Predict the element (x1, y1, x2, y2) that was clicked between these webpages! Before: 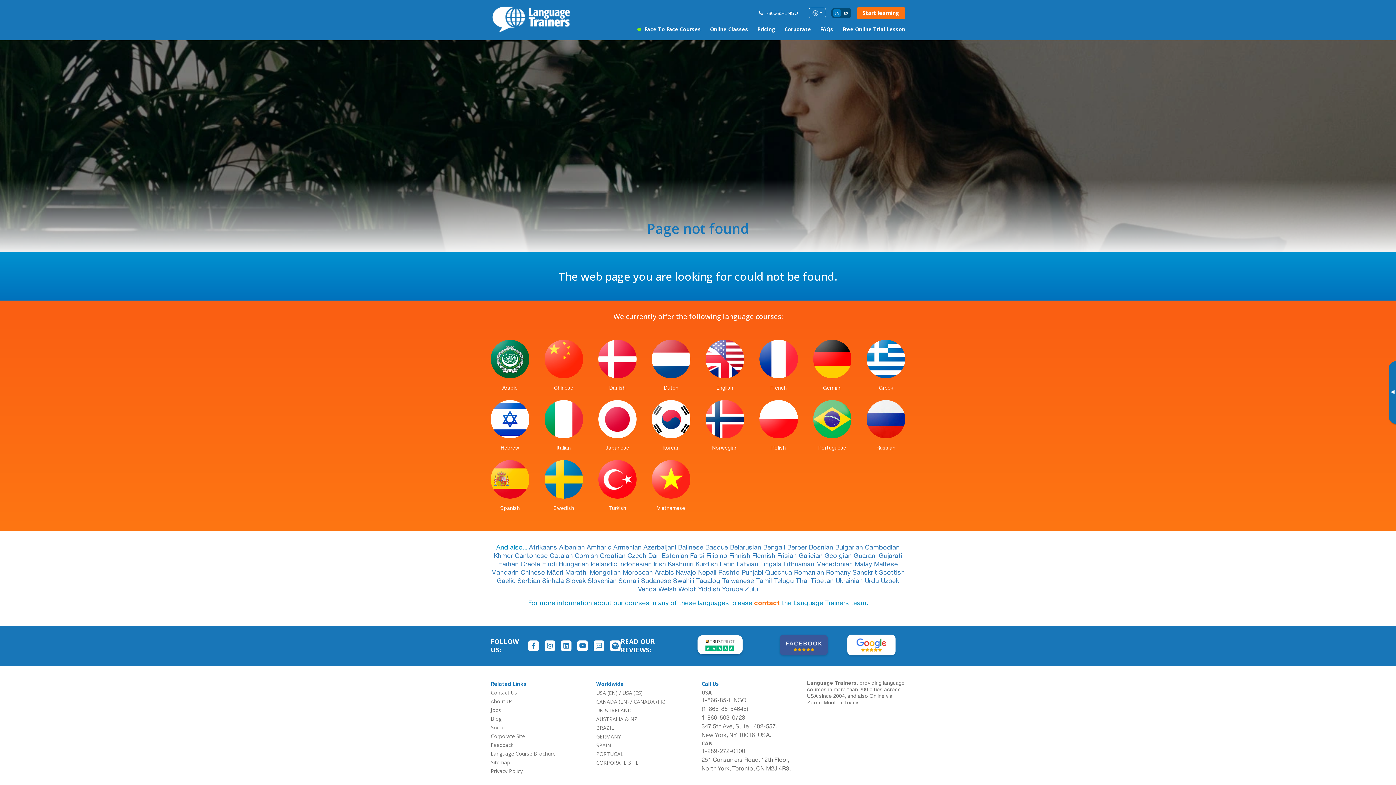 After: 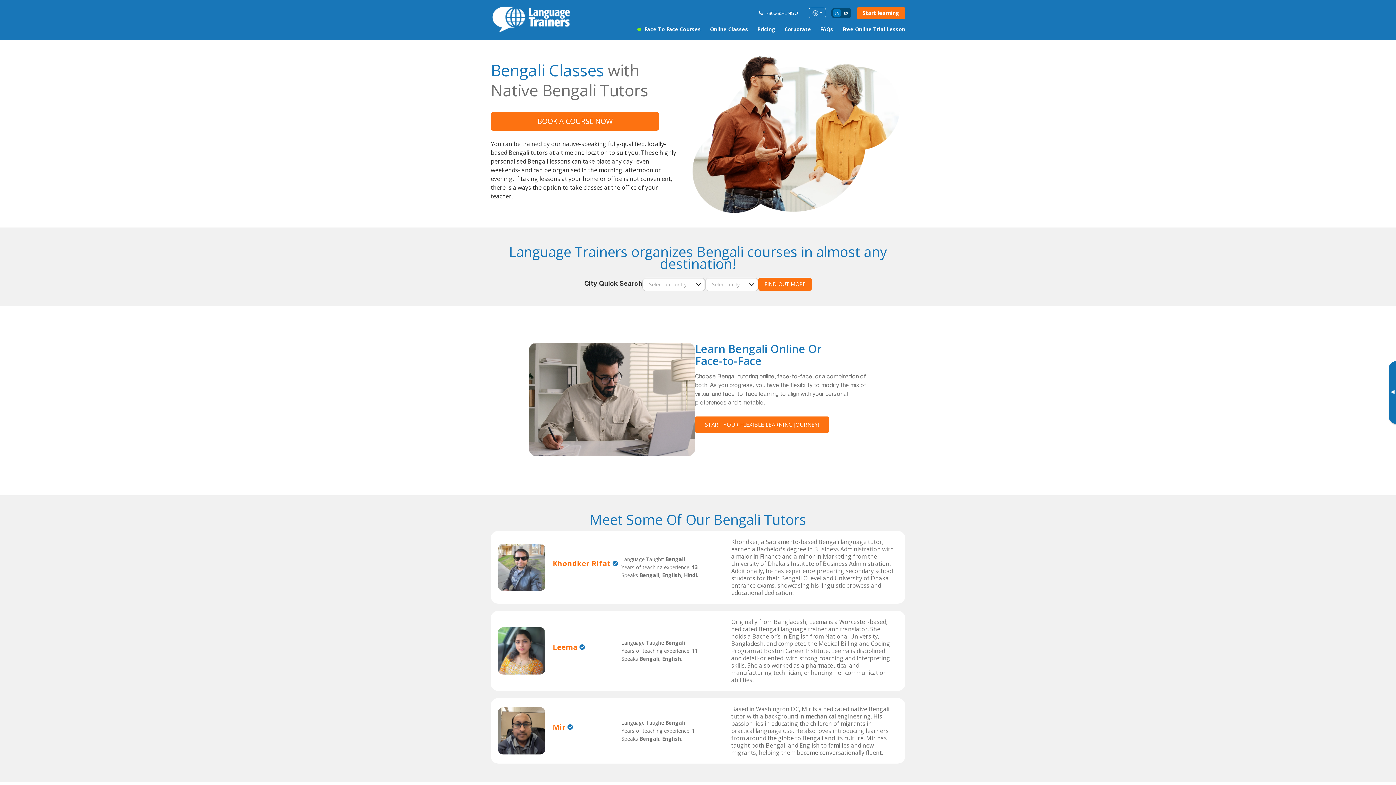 Action: label: Bengali  bbox: (763, 545, 787, 551)